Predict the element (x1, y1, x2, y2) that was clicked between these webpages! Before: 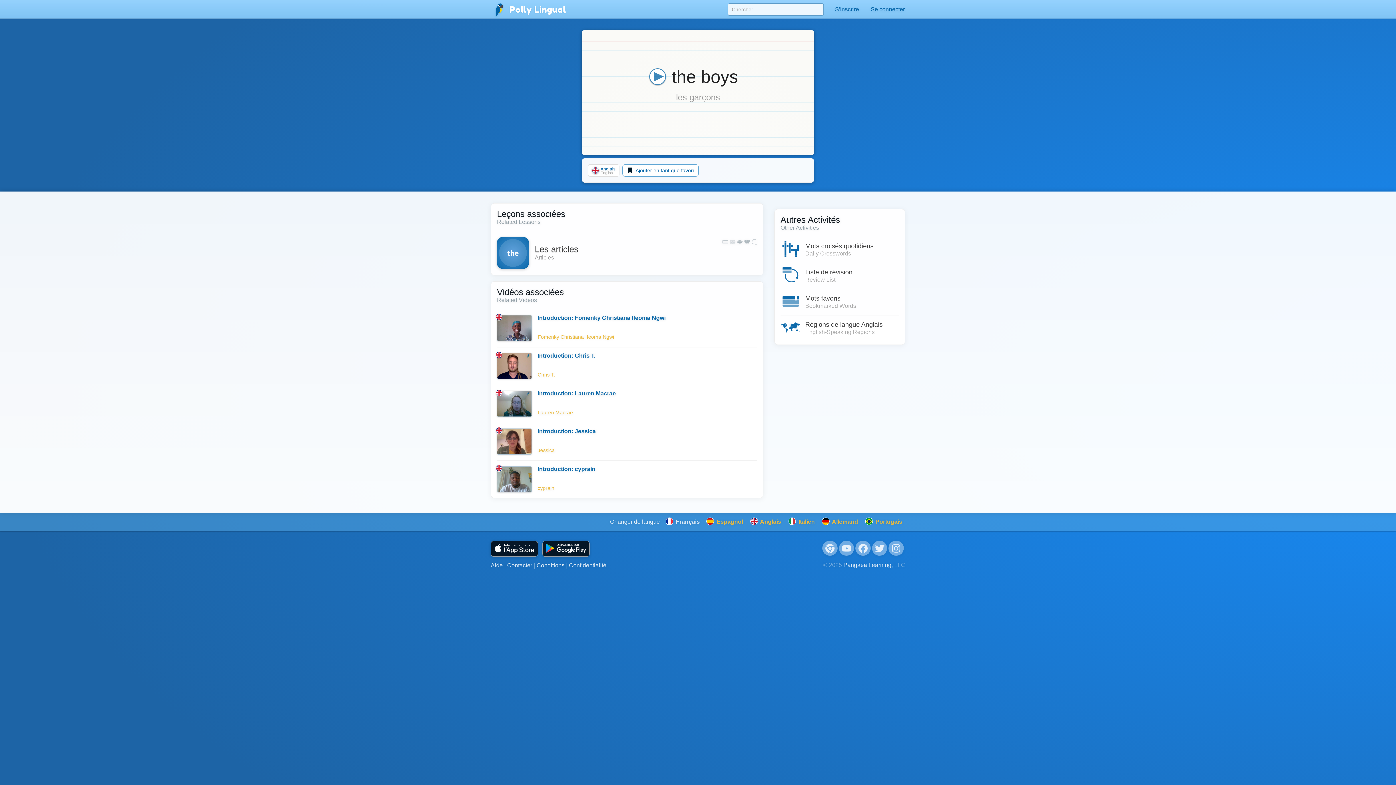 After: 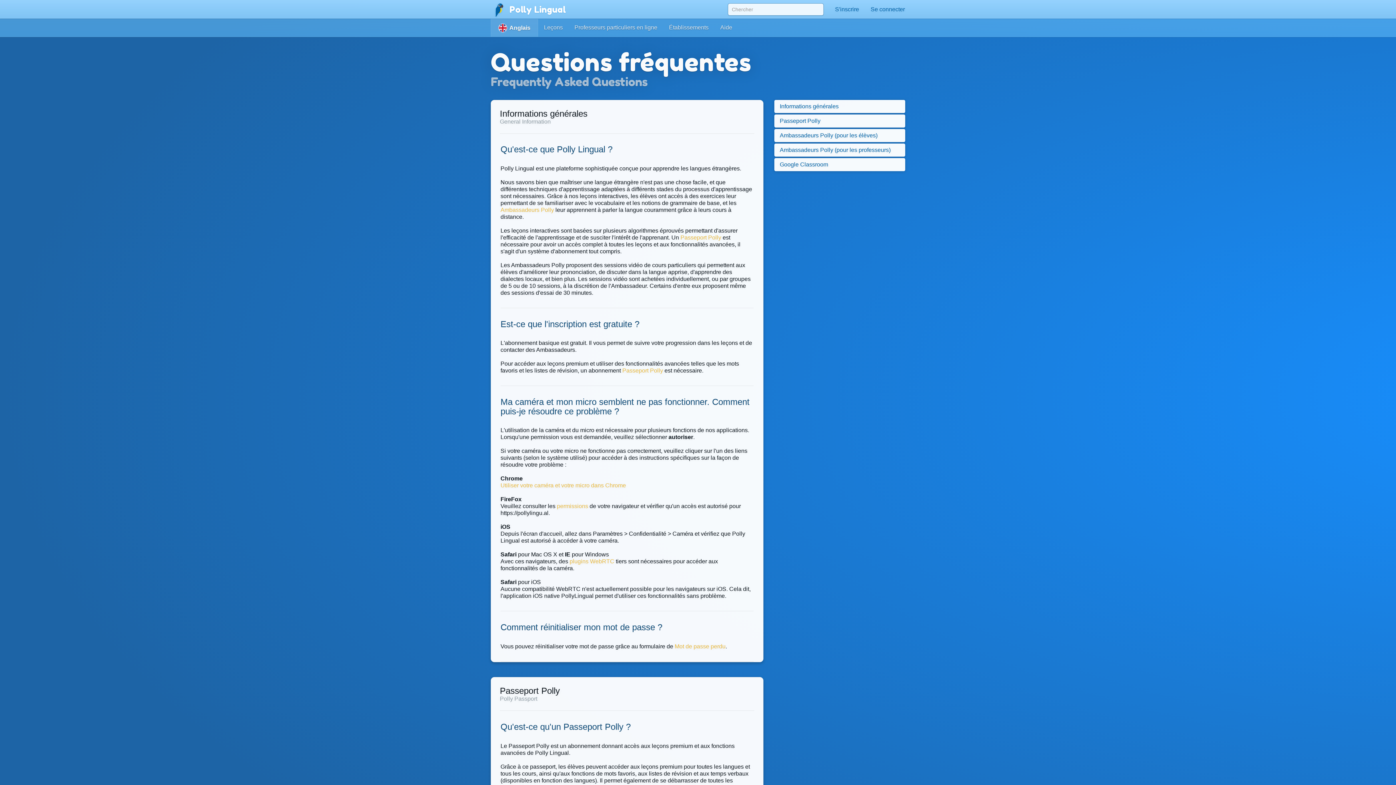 Action: label: Aide bbox: (490, 562, 502, 568)